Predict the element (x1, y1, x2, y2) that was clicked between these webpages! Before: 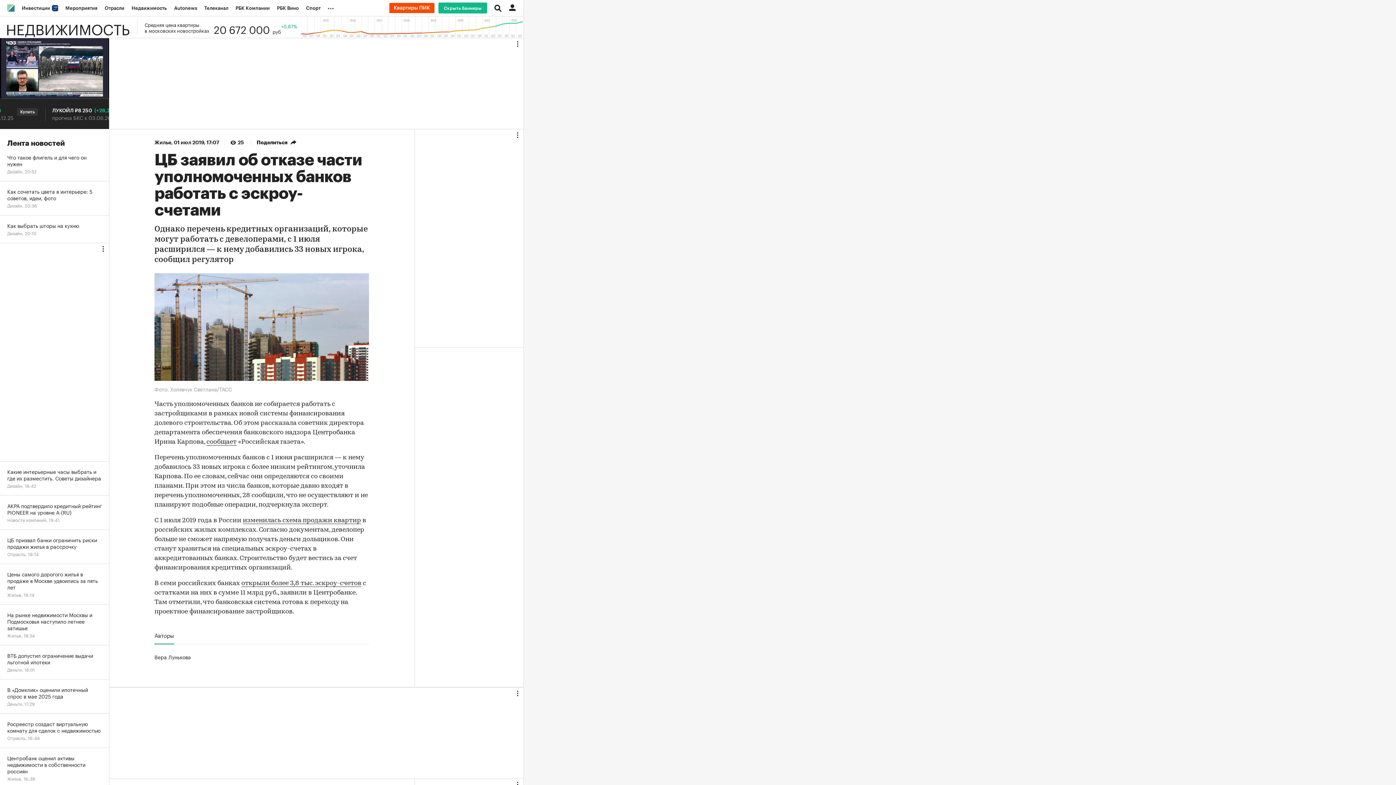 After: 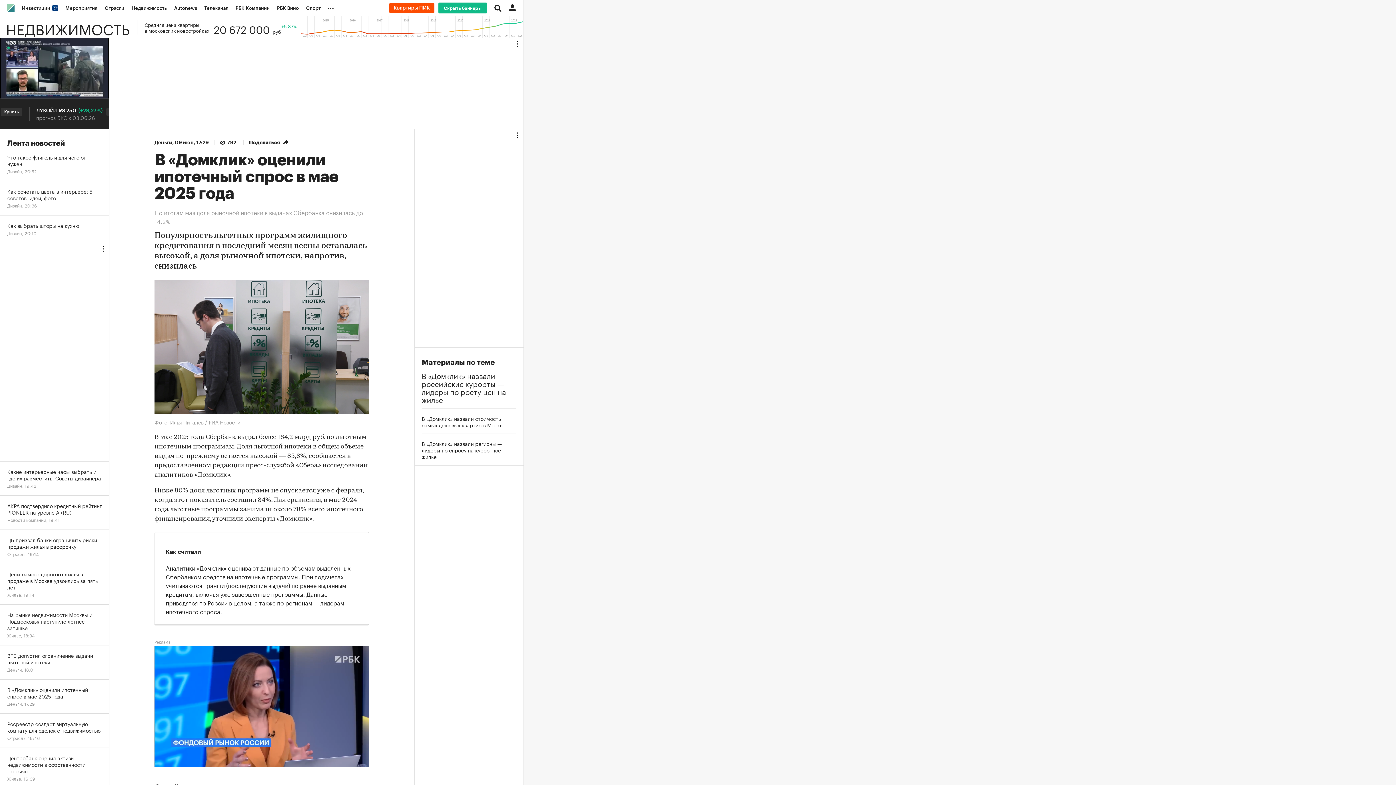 Action: label: В «Домклик» оценили ипотечный спрос в мае 2025 года
Деньги, 17:29 bbox: (0, 680, 109, 714)